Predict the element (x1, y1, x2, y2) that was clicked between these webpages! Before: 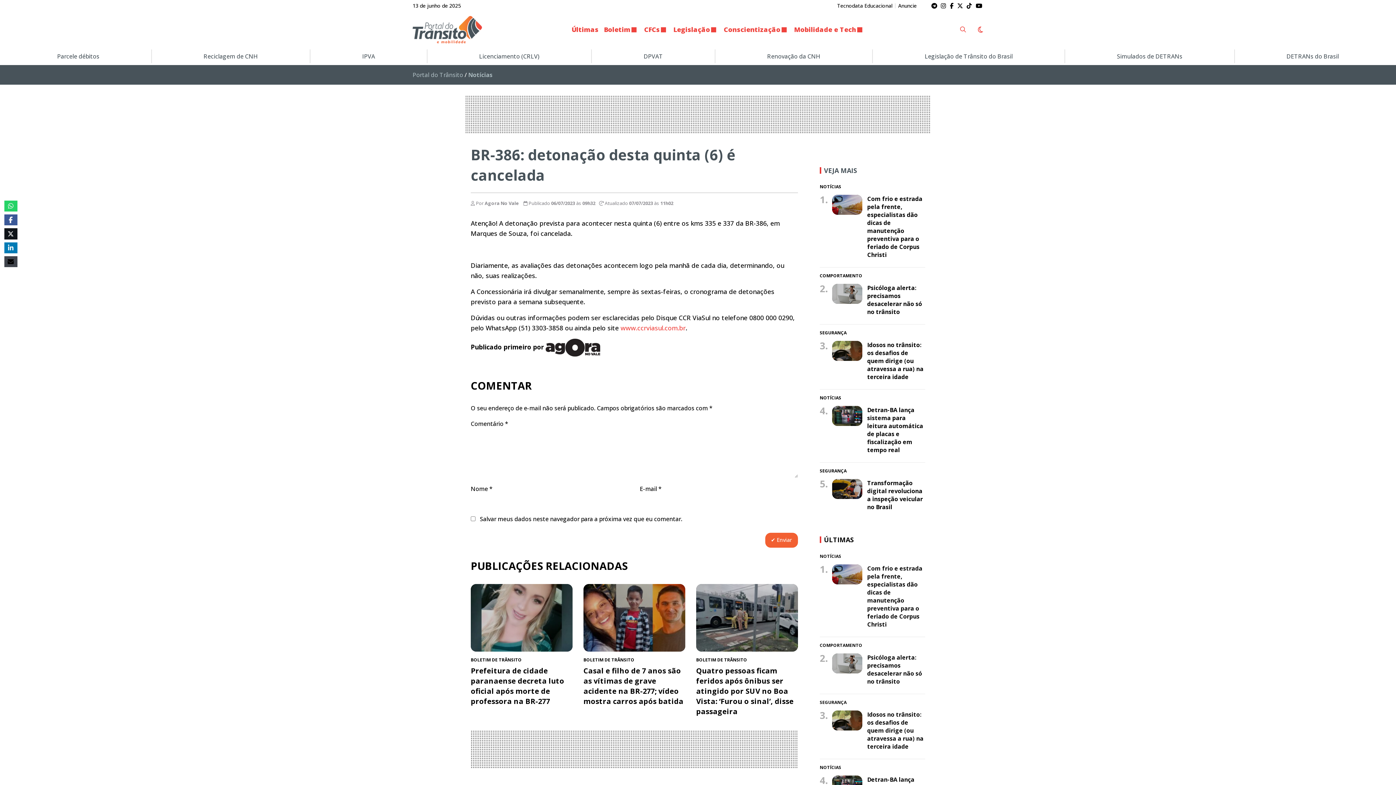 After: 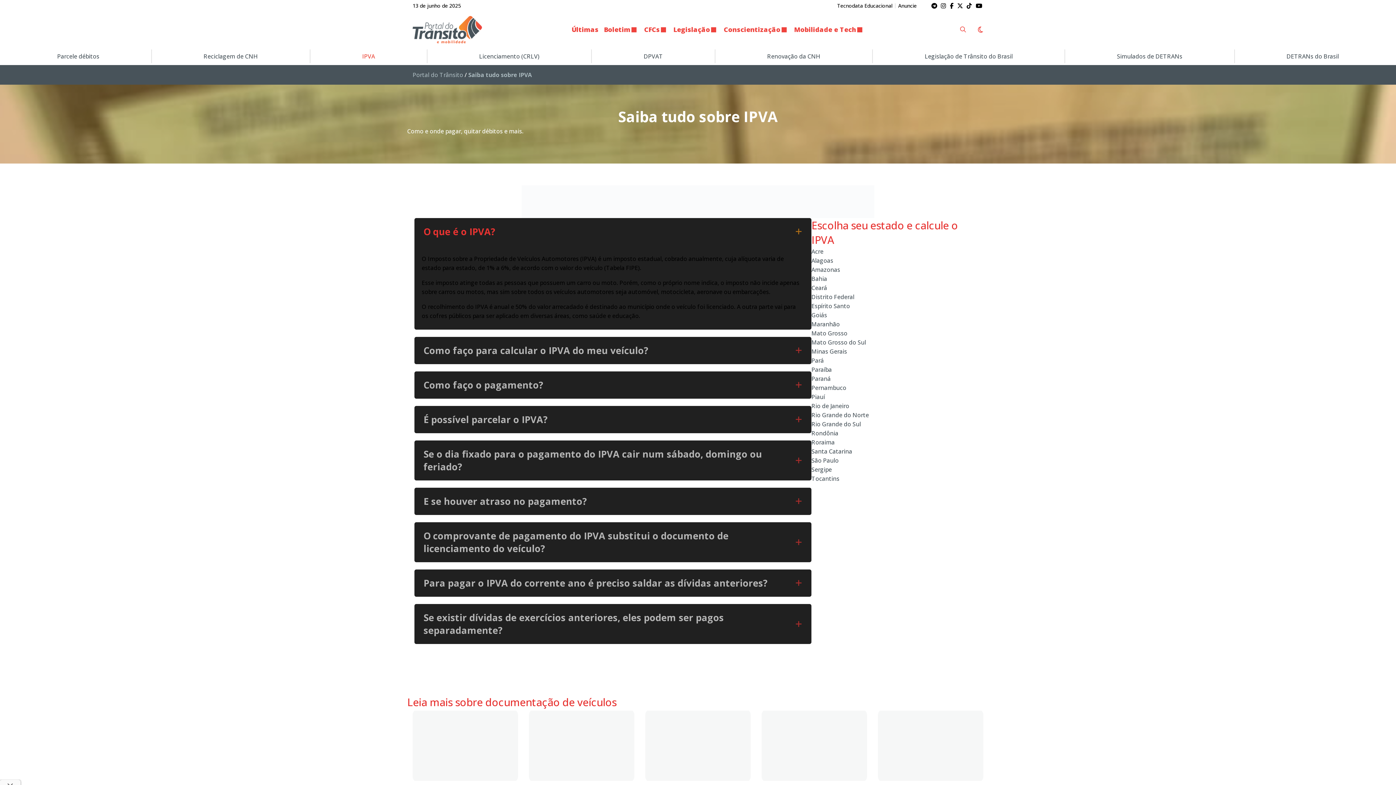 Action: label: IPVA bbox: (356, 49, 380, 63)